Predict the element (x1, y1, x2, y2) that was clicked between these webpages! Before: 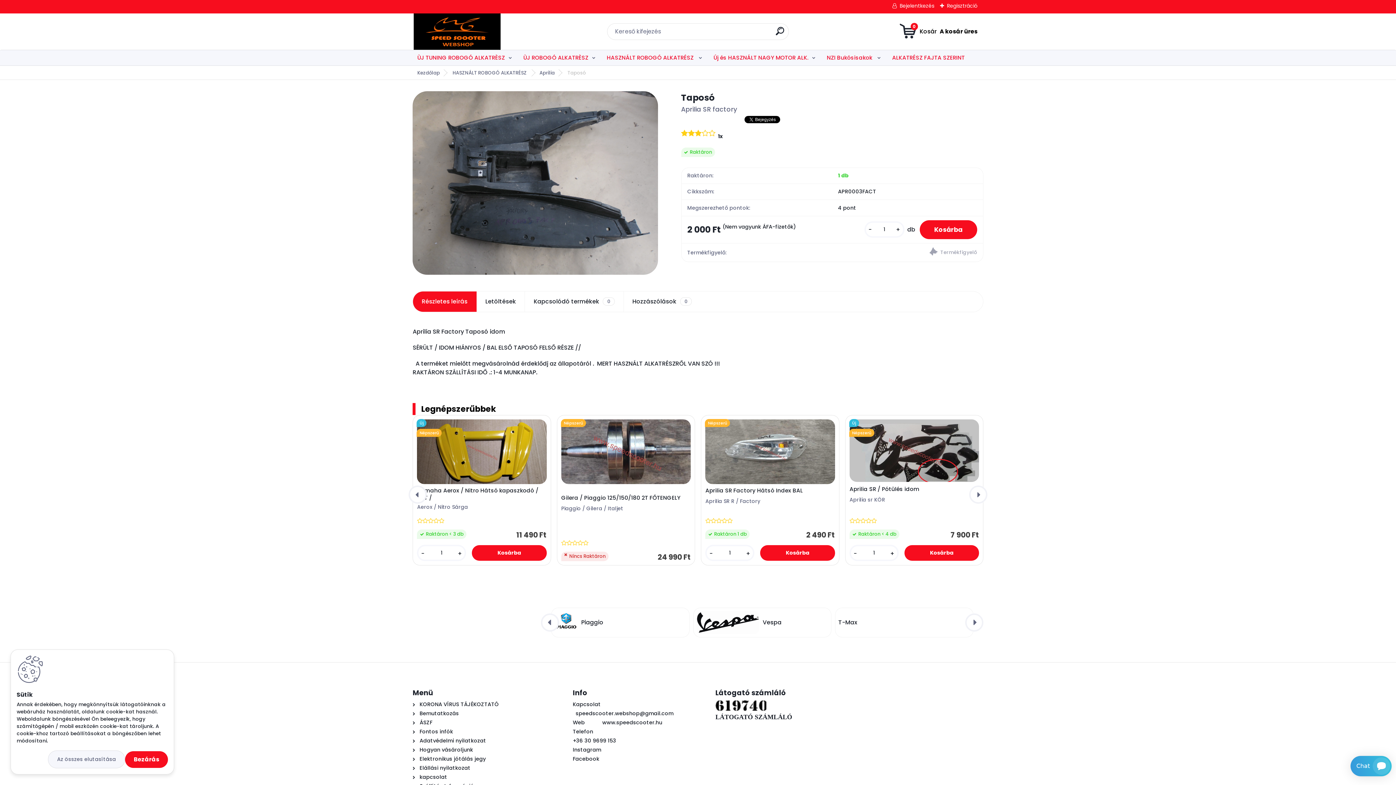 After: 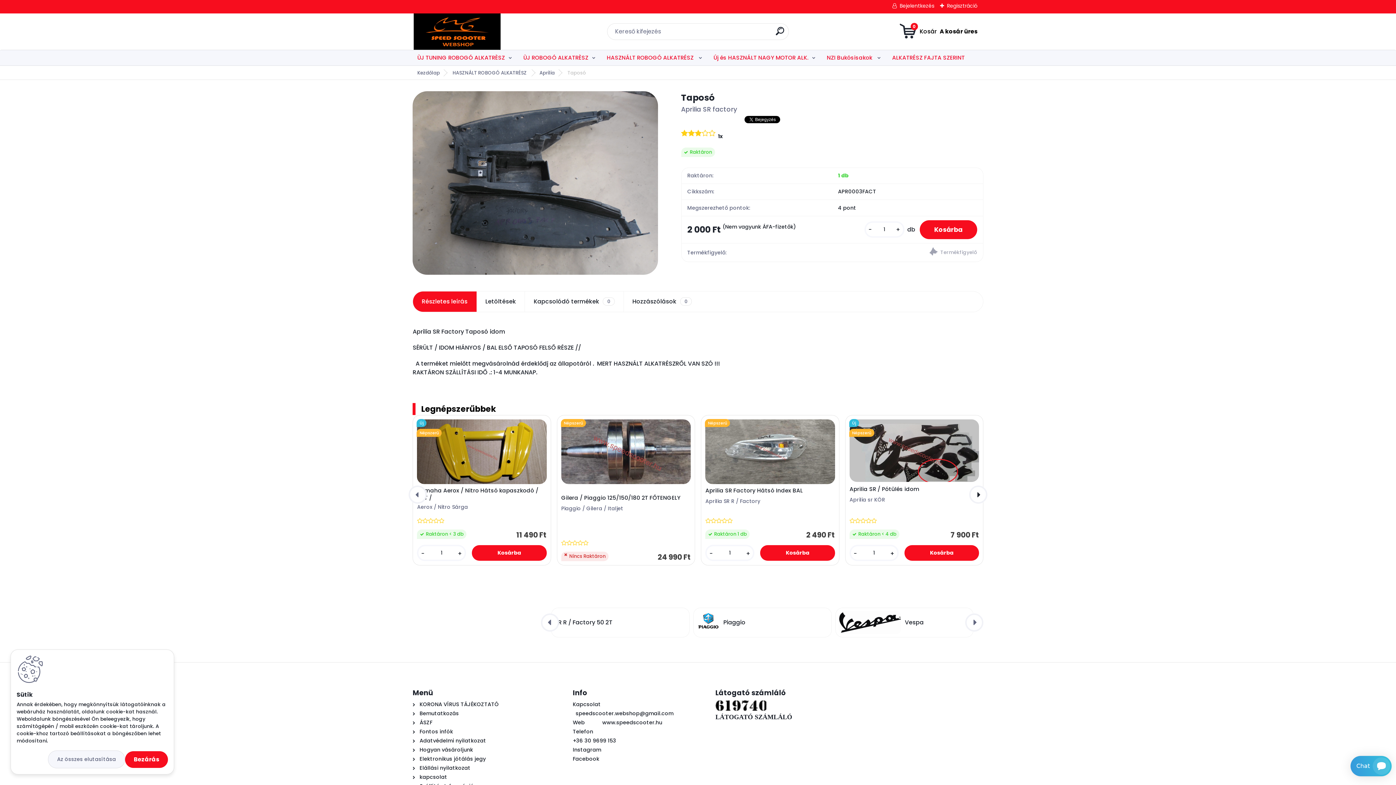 Action: label: › bbox: (969, 485, 987, 503)